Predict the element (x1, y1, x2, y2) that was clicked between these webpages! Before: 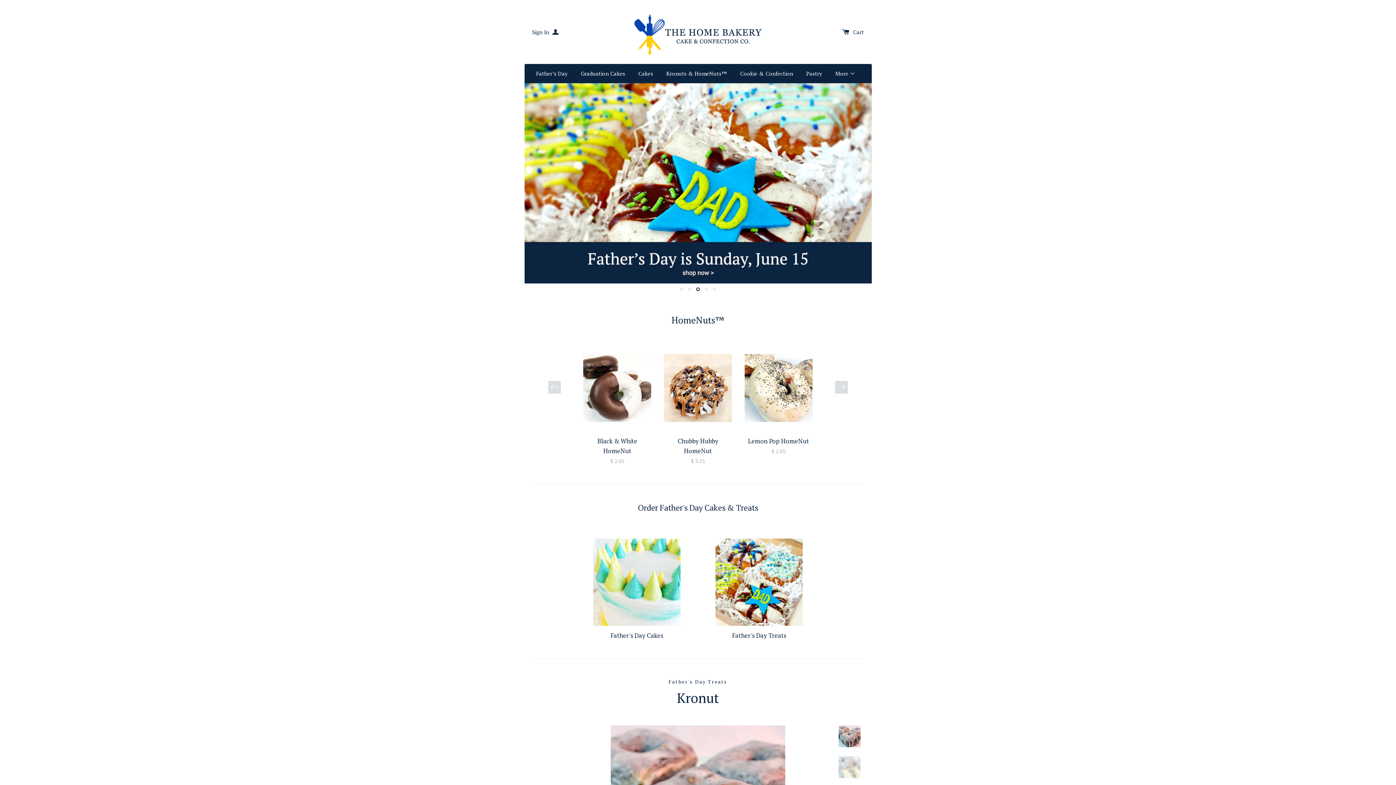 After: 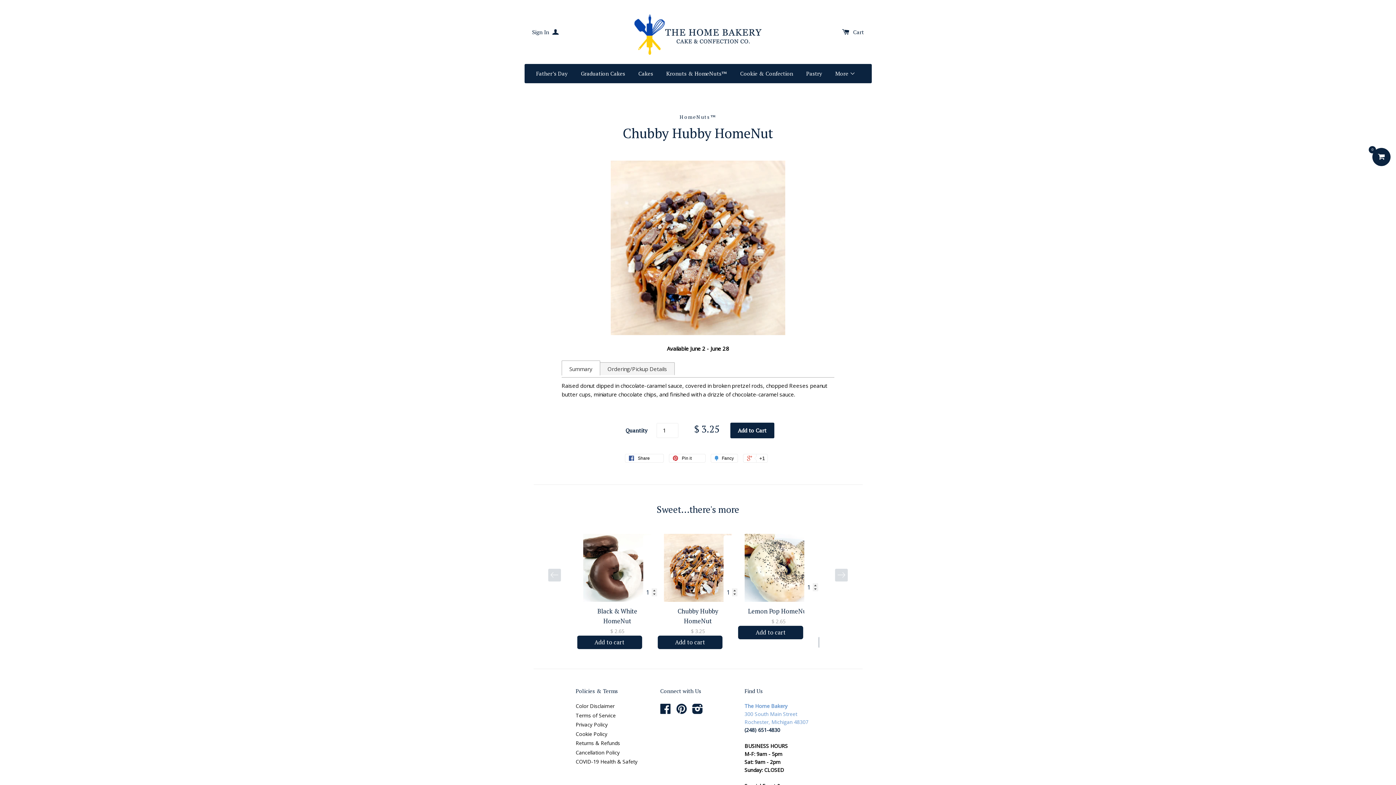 Action: bbox: (664, 344, 732, 412)